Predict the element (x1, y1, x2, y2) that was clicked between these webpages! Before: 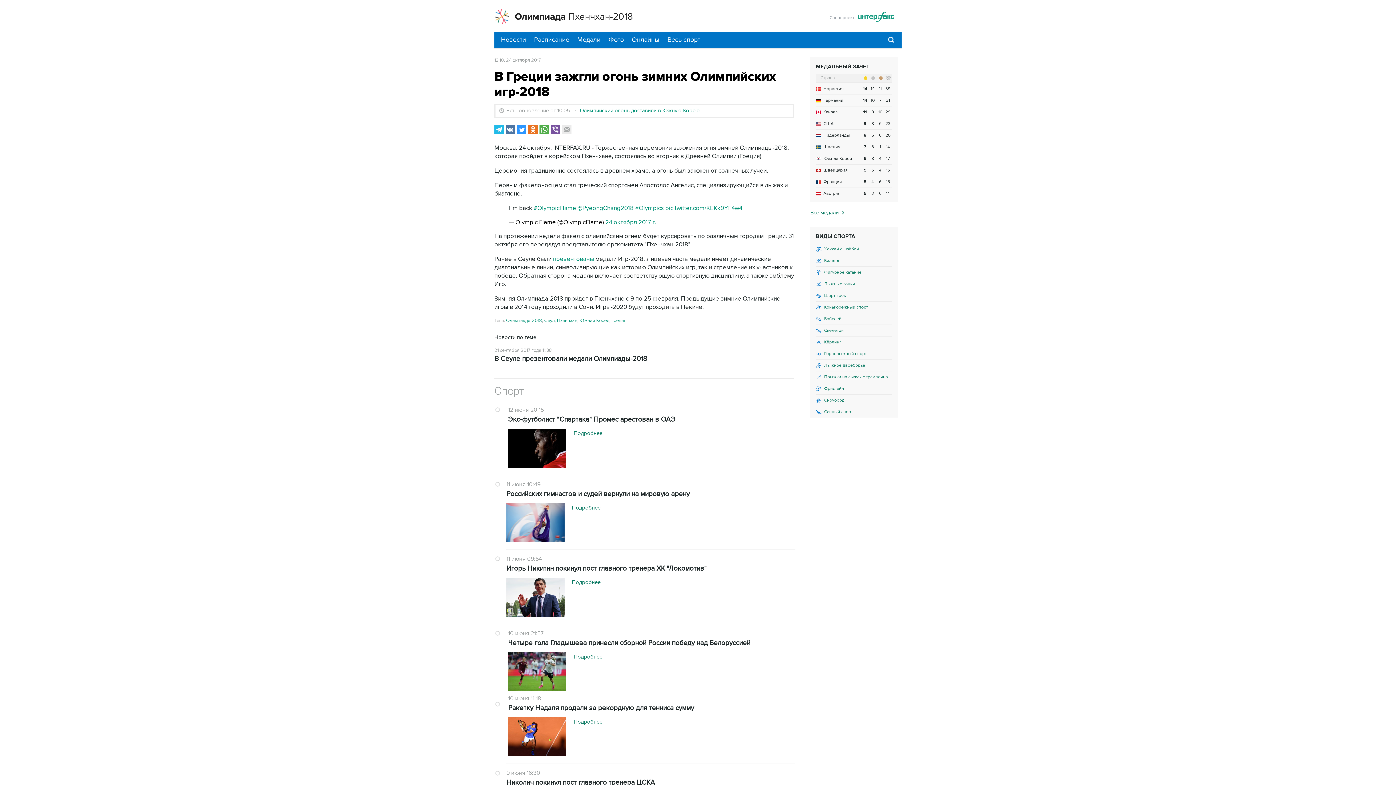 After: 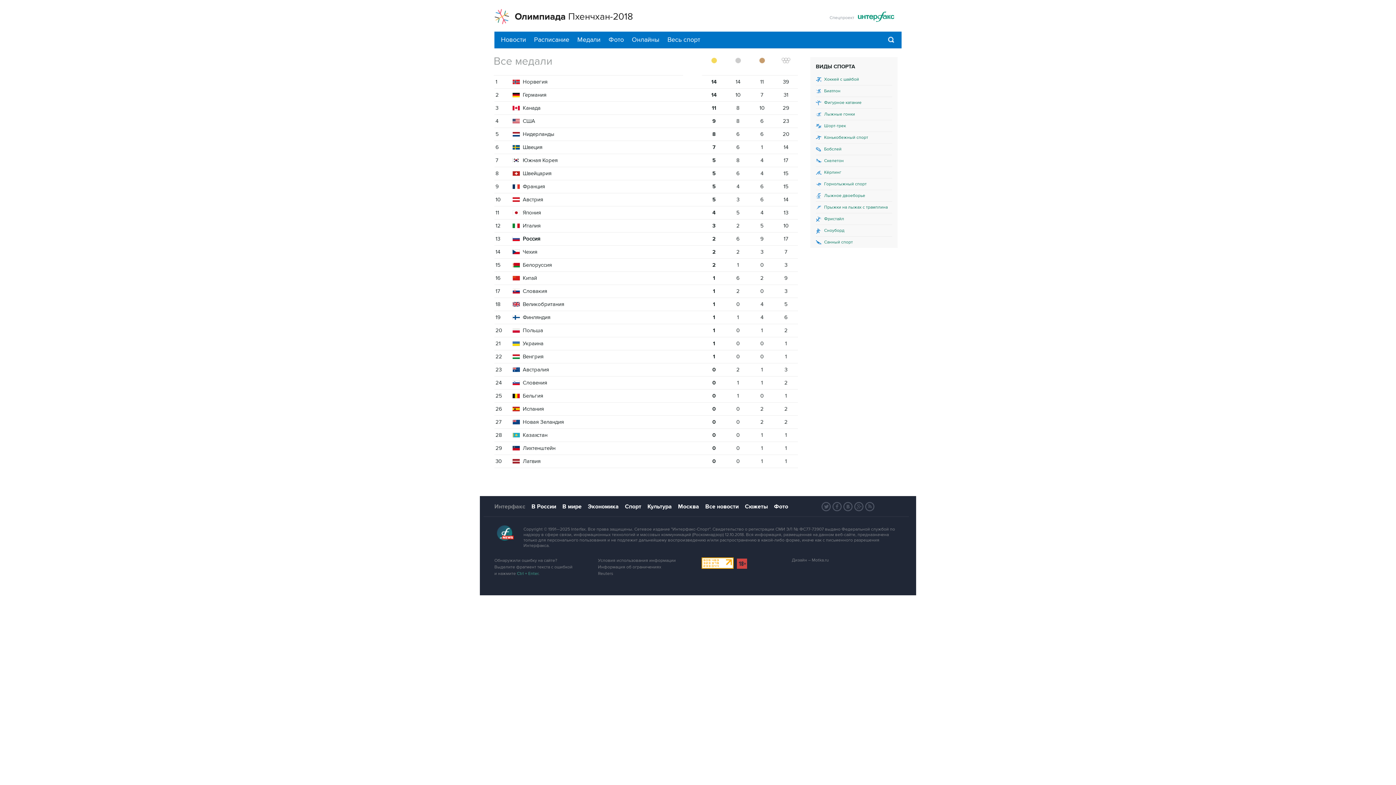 Action: label: Медали bbox: (577, 36, 600, 43)